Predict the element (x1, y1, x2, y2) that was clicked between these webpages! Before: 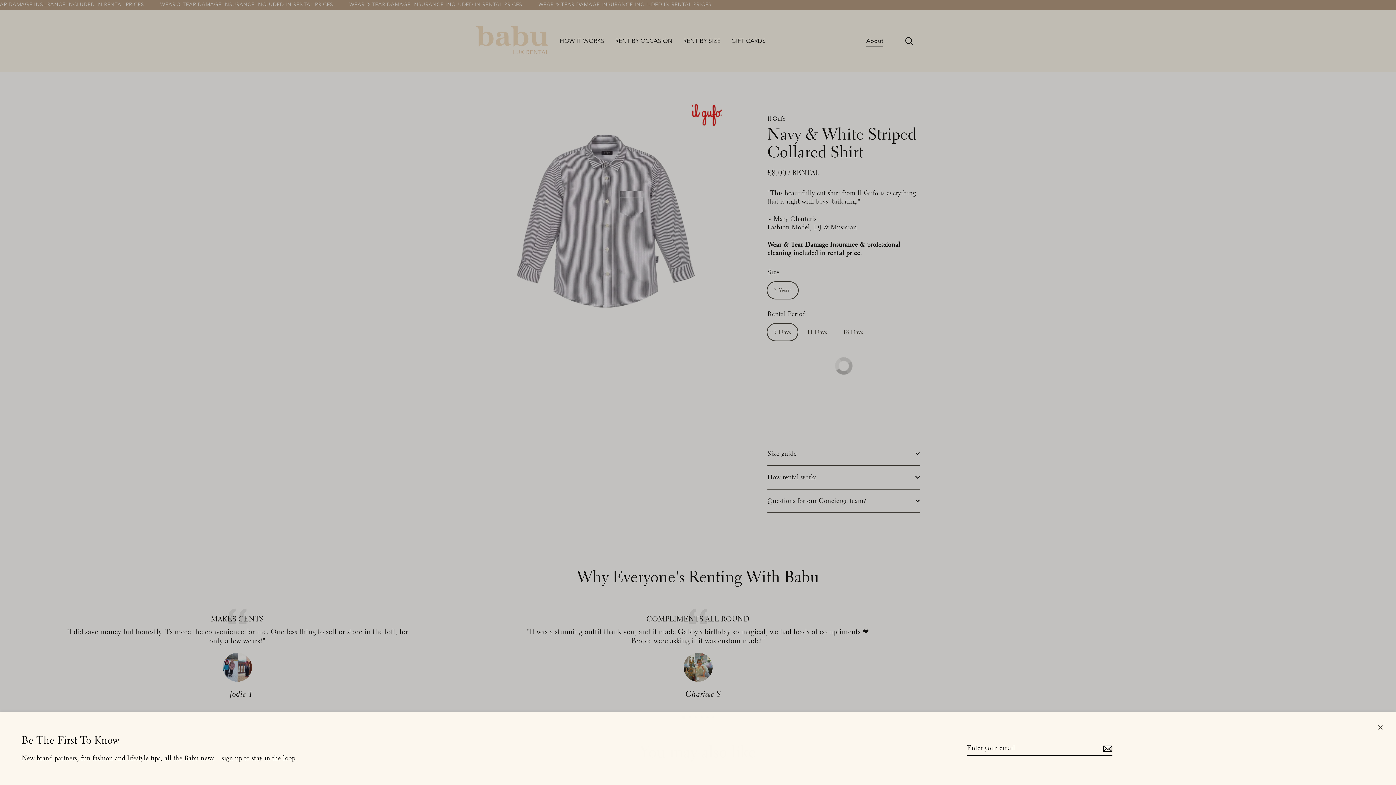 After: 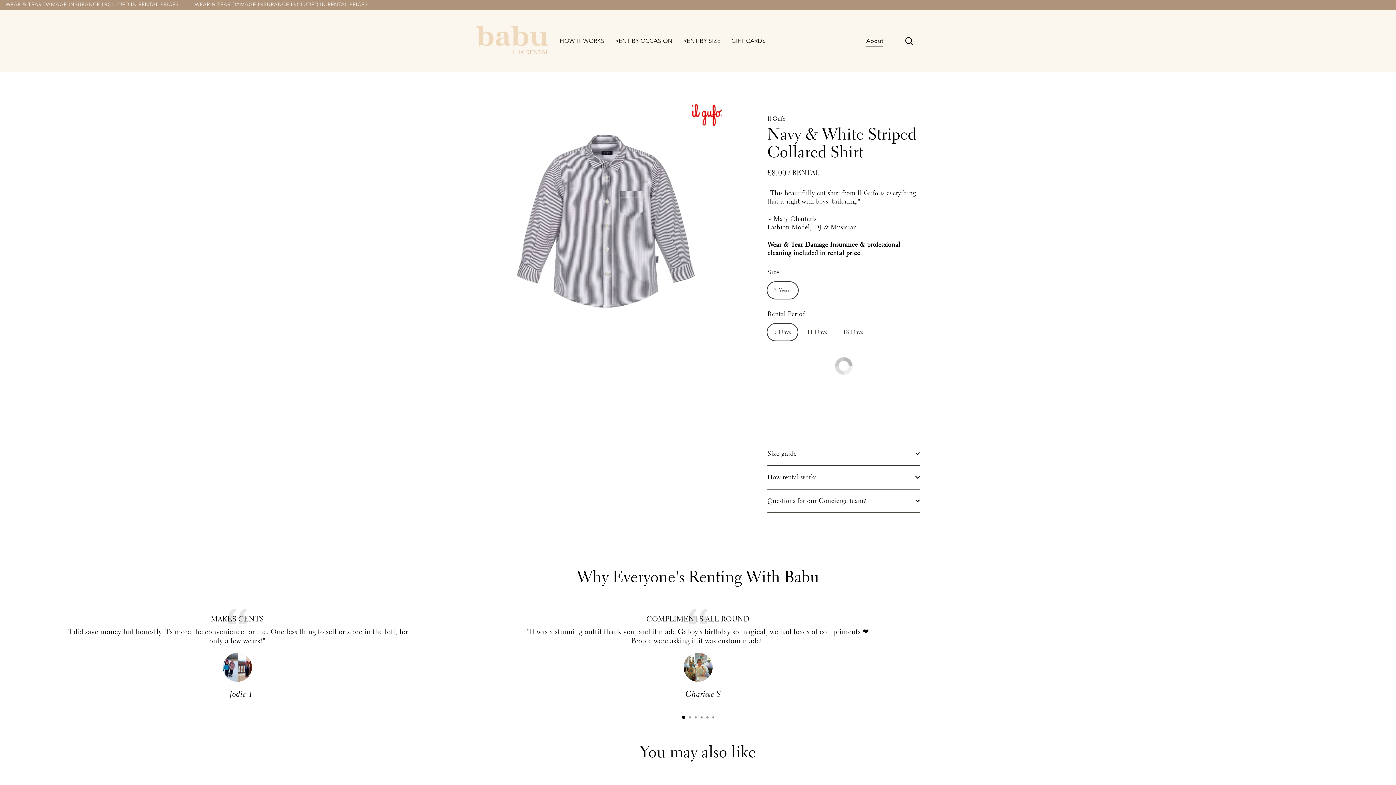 Action: bbox: (1372, 719, 1389, 736) label: Close (esc)